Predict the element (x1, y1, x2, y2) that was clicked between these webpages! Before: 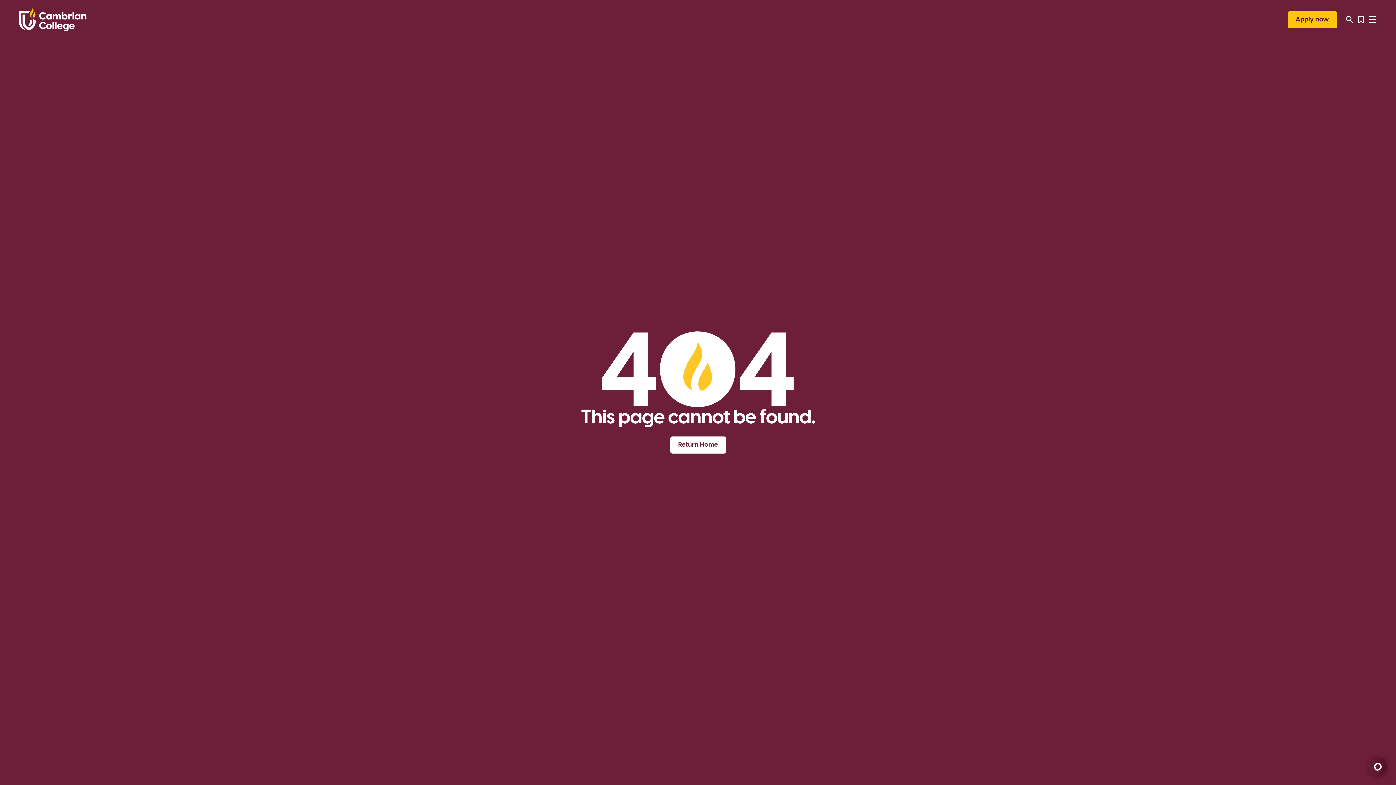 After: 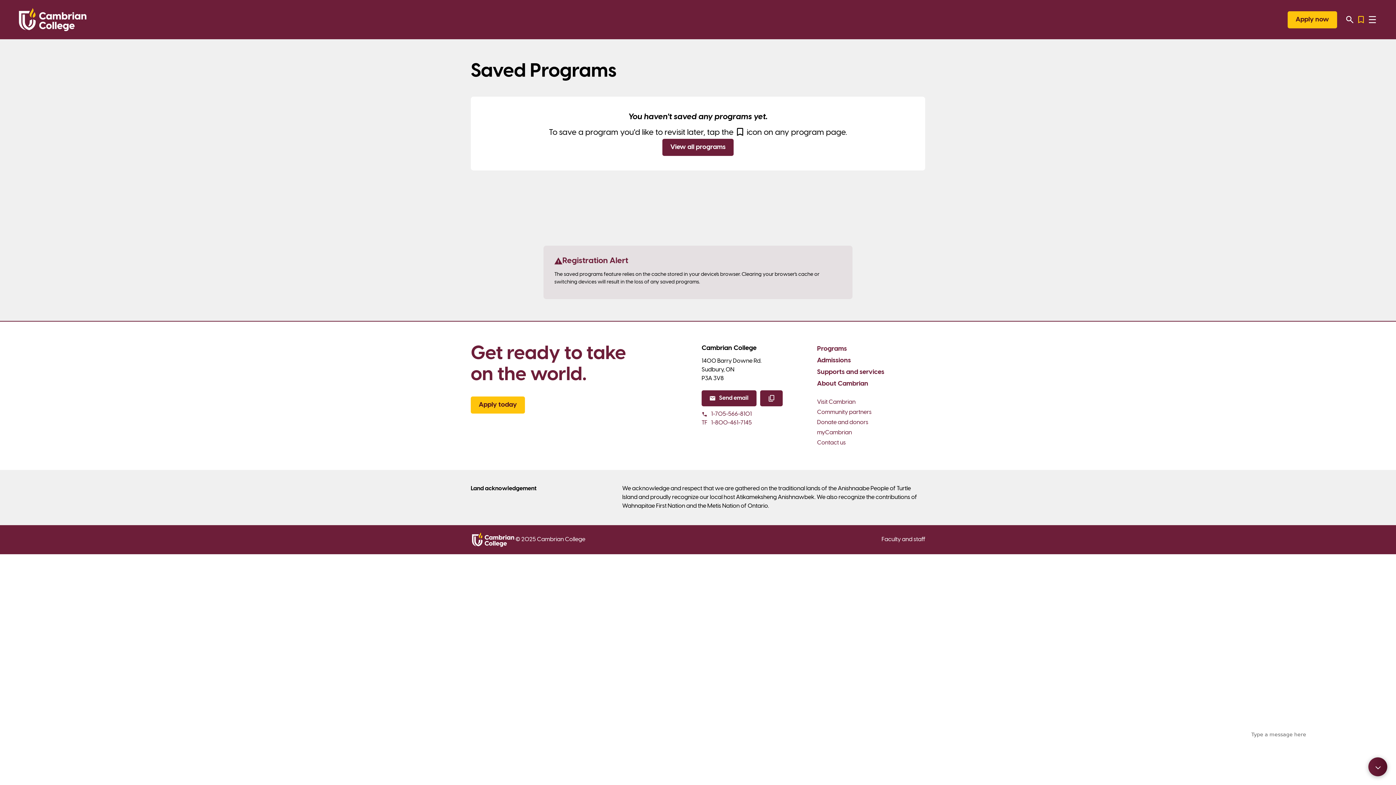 Action: label: Saved Programs bbox: (1355, 13, 1367, 25)